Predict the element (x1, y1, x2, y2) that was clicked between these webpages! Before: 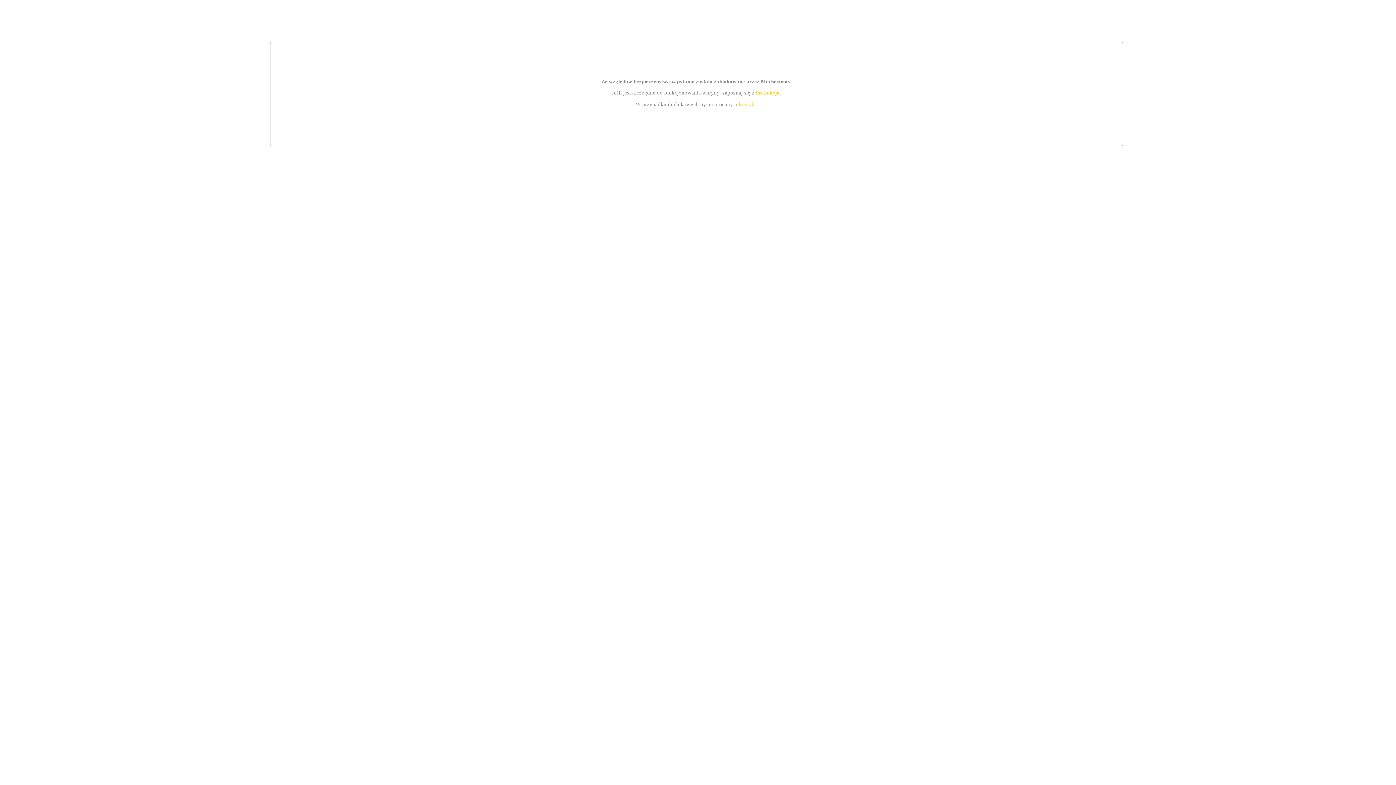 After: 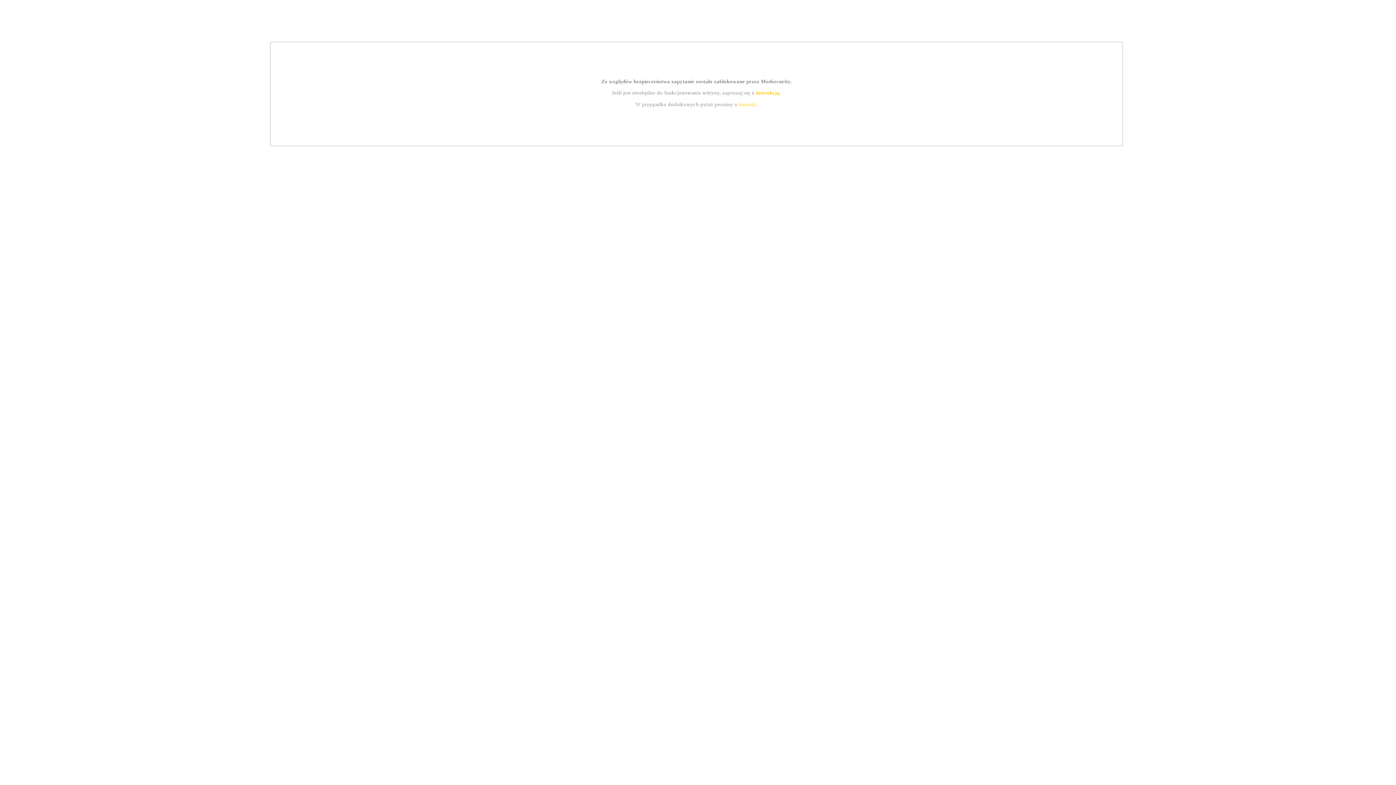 Action: label: instrukcją bbox: (755, 89, 779, 95)